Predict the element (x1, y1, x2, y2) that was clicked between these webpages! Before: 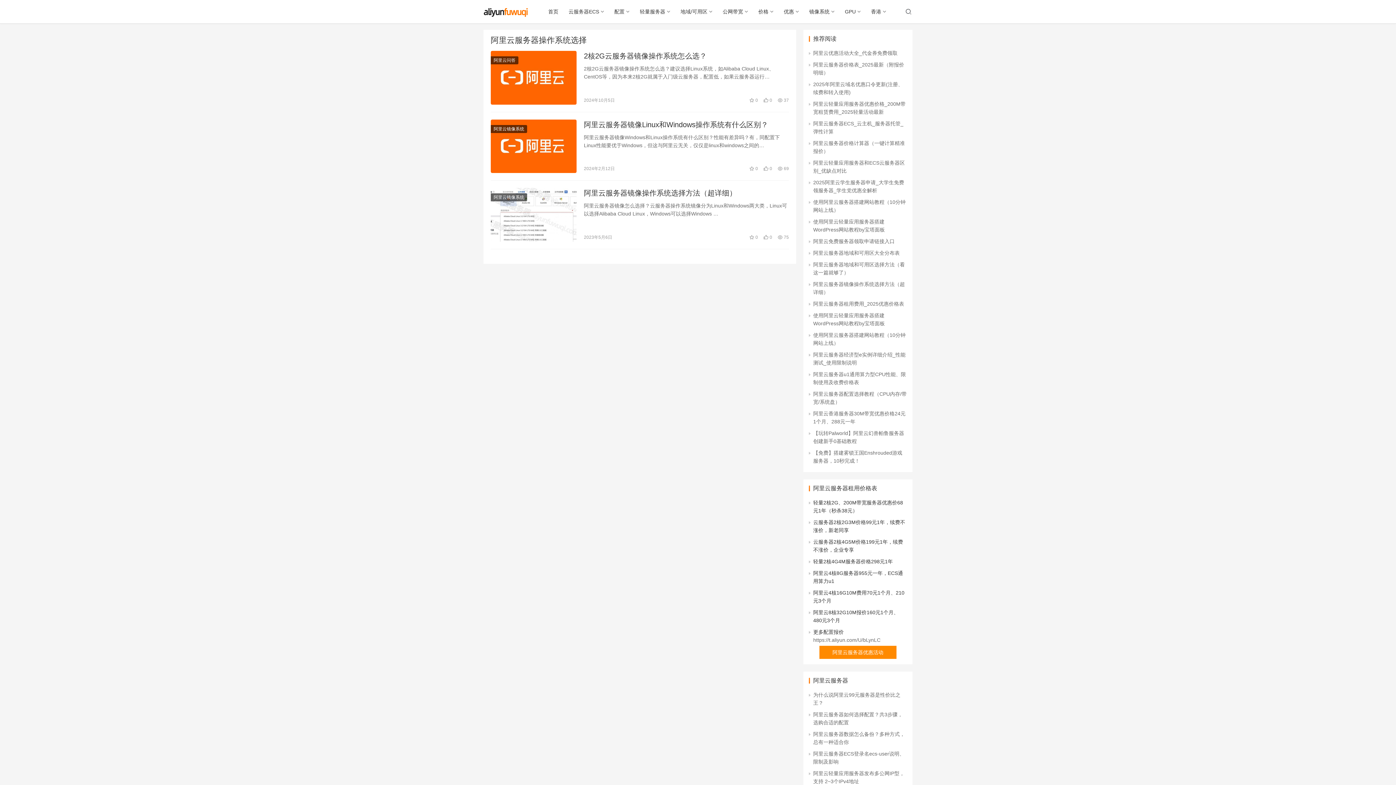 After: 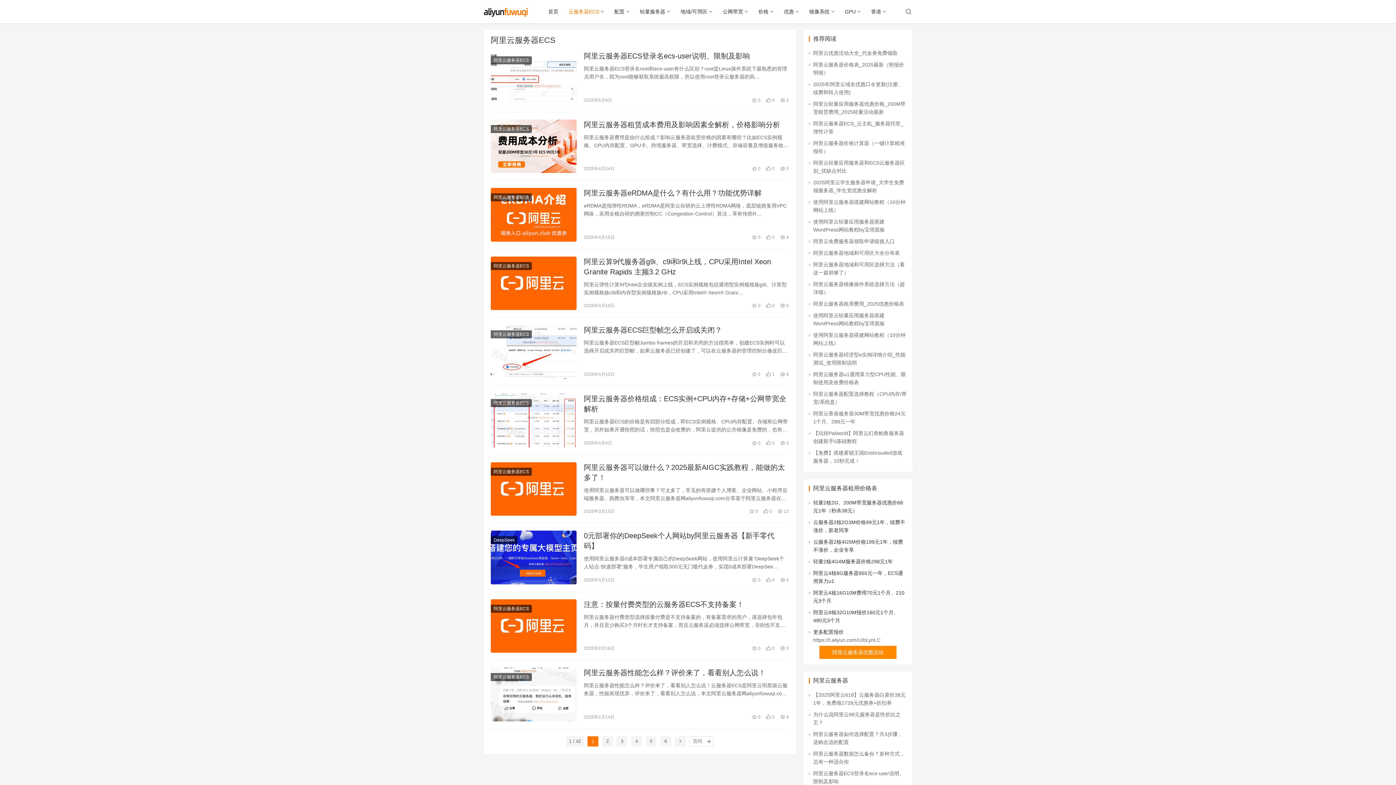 Action: bbox: (563, 0, 609, 23) label: 云服务器ECS